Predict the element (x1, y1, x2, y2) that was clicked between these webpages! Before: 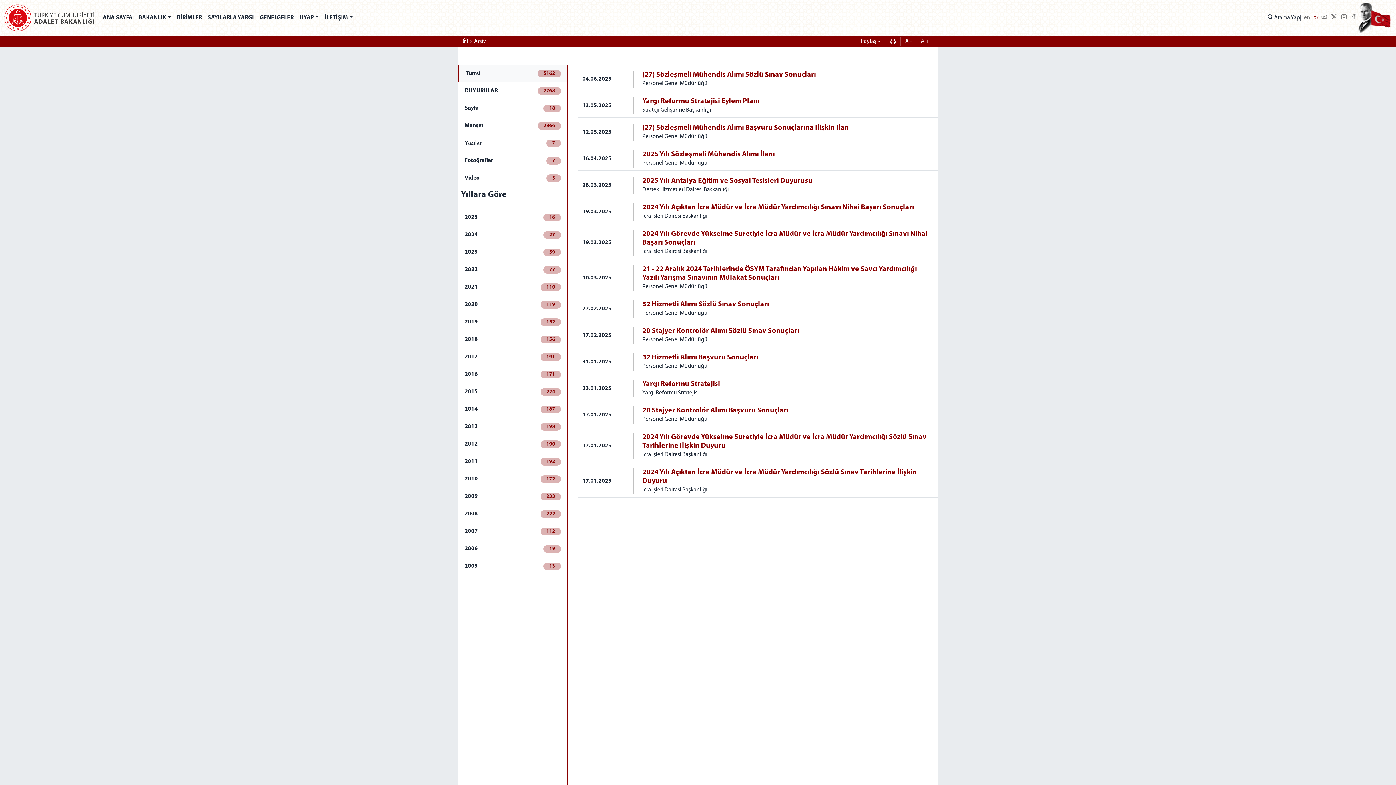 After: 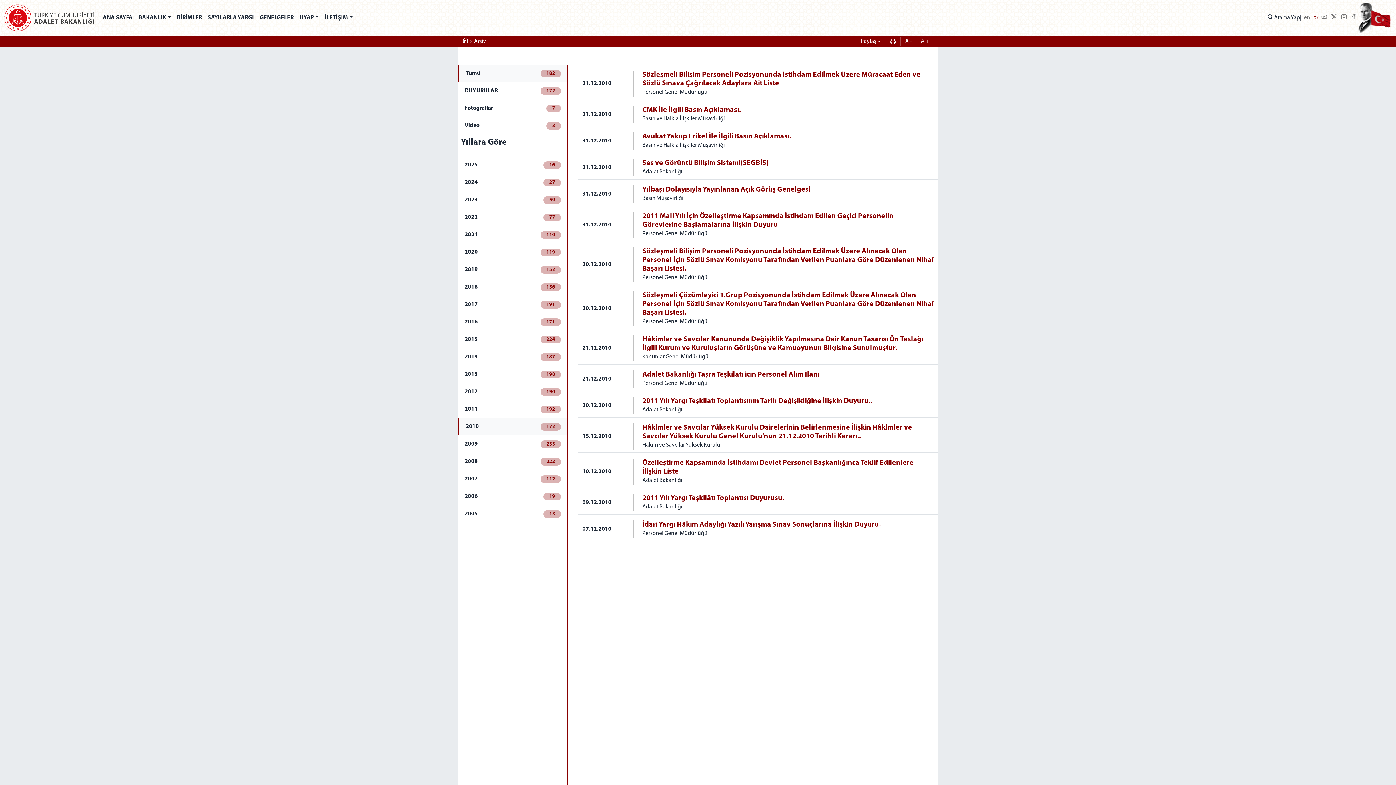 Action: label: 2010
172 bbox: (458, 470, 567, 488)